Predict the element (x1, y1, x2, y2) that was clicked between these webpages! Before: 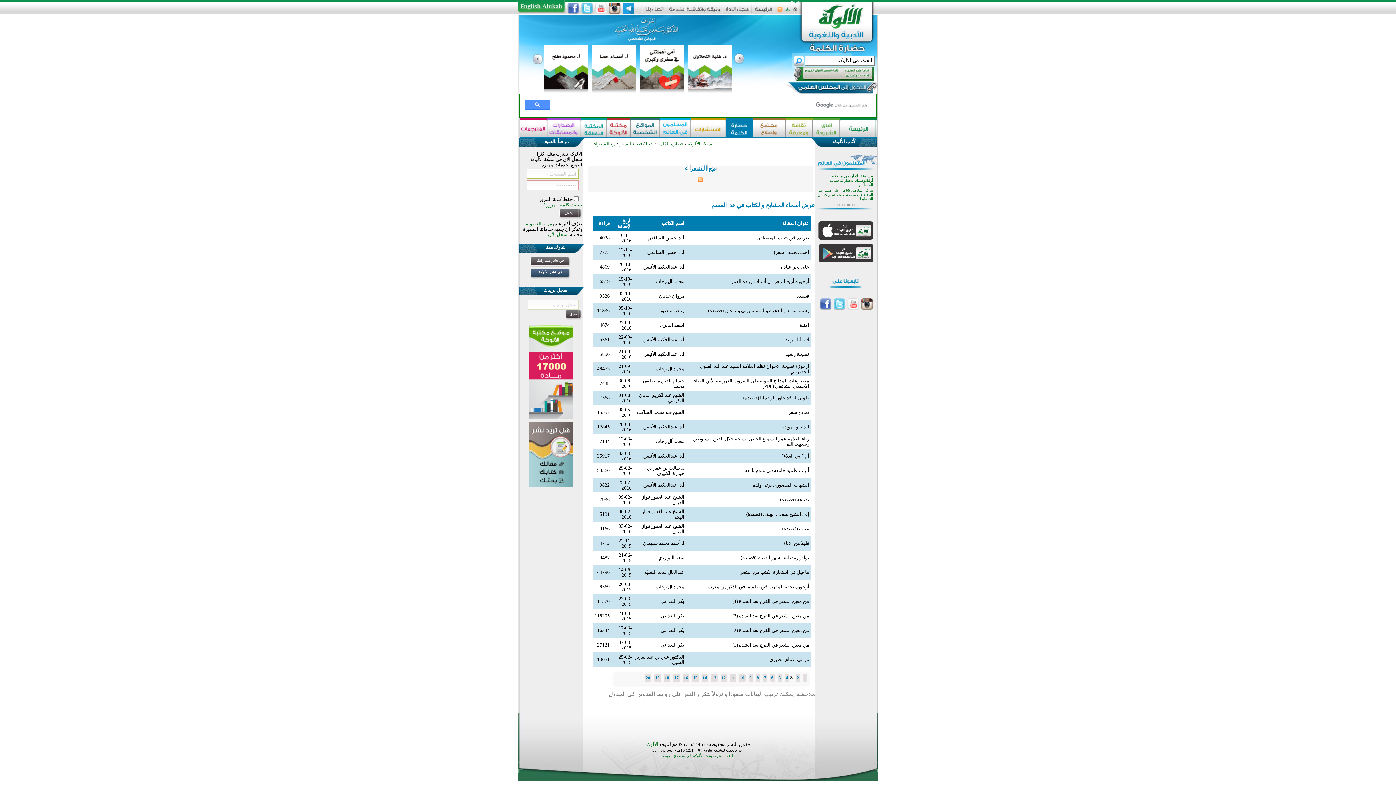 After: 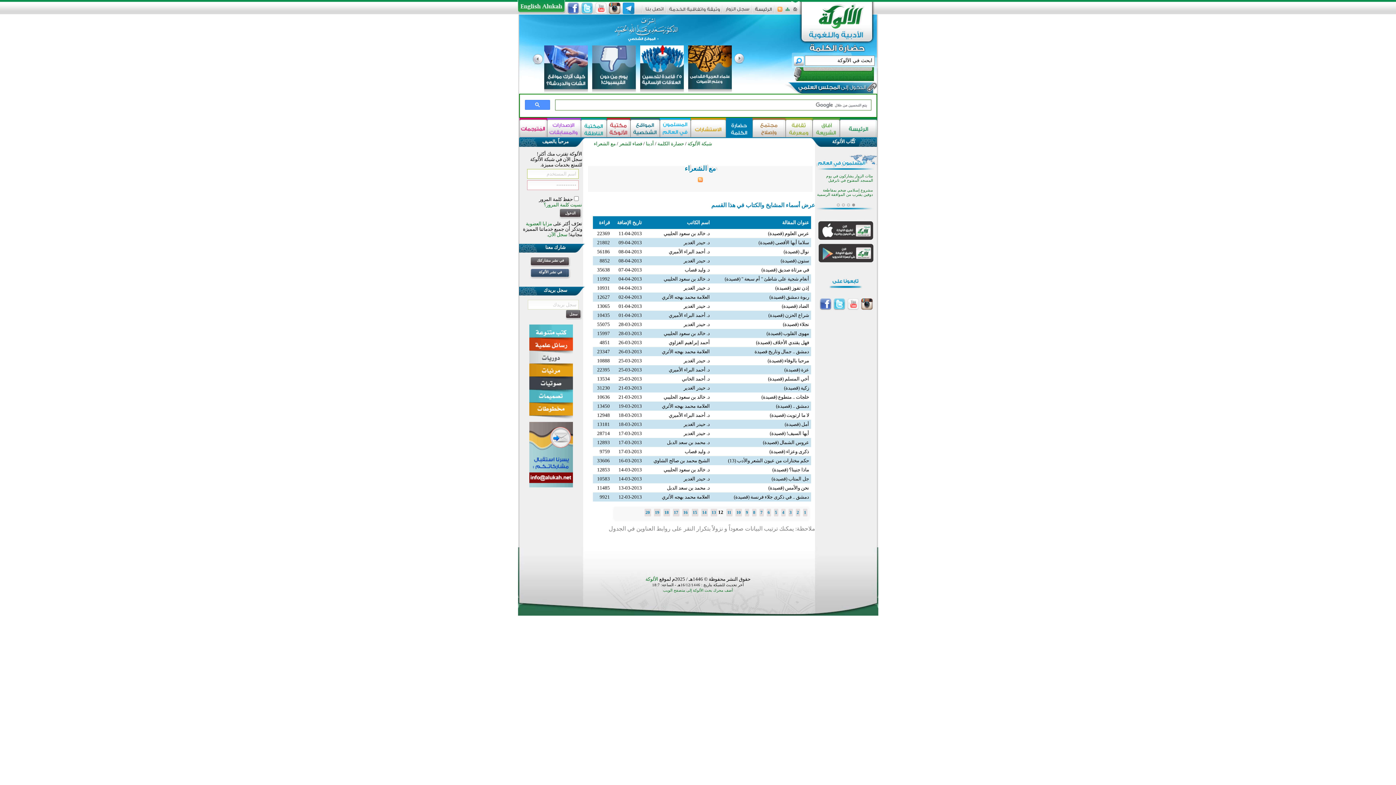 Action: label: 12 bbox: (720, 674, 727, 682)